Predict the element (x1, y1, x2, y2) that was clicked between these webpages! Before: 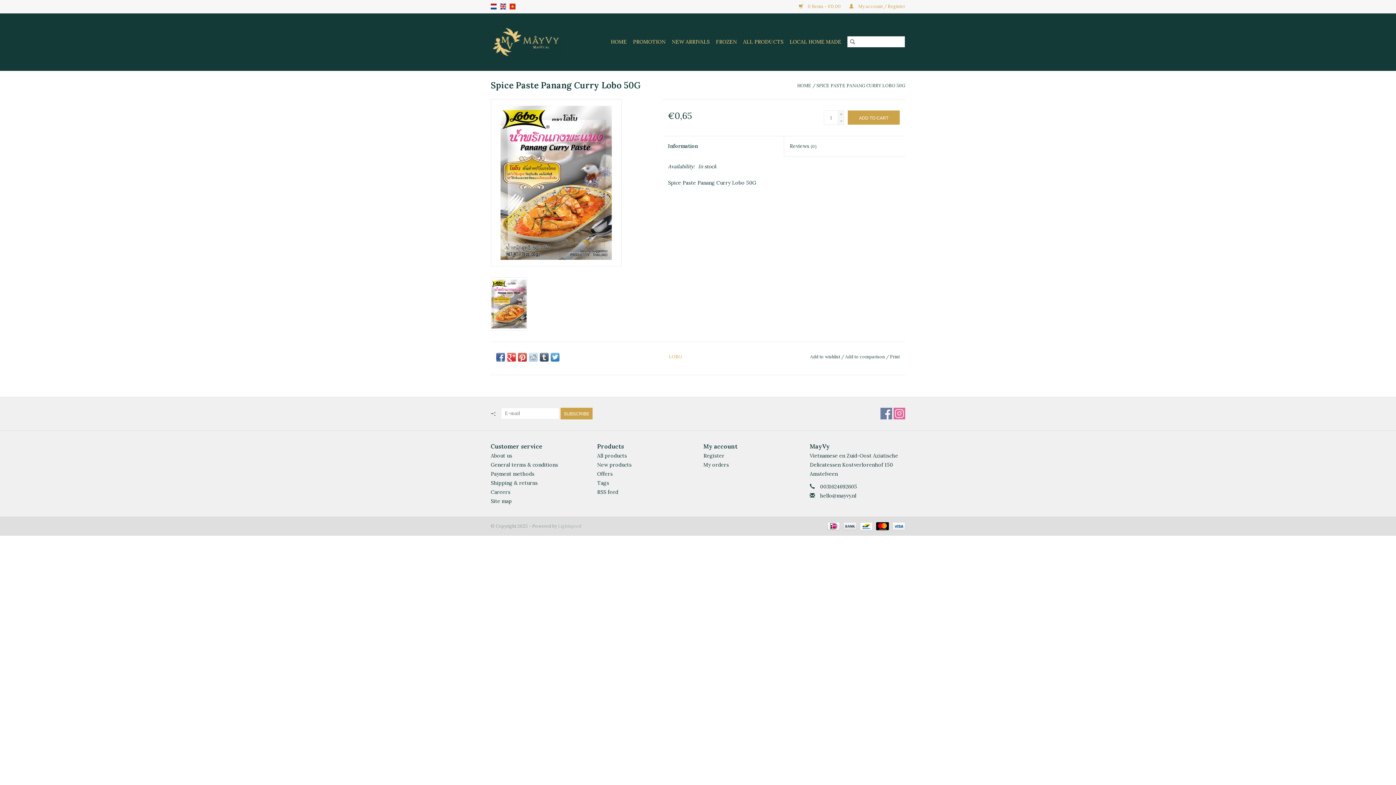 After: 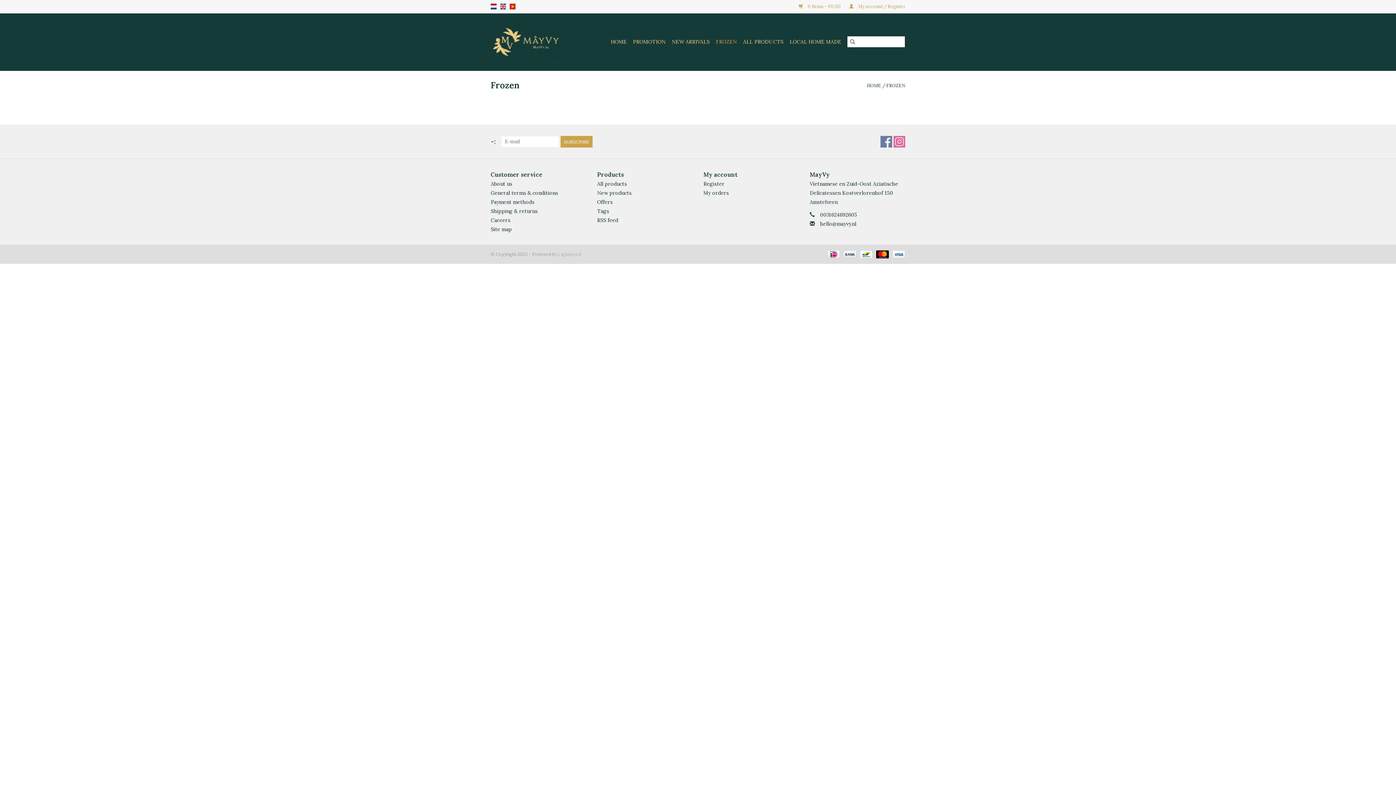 Action: label: FROZEN bbox: (713, 36, 739, 47)